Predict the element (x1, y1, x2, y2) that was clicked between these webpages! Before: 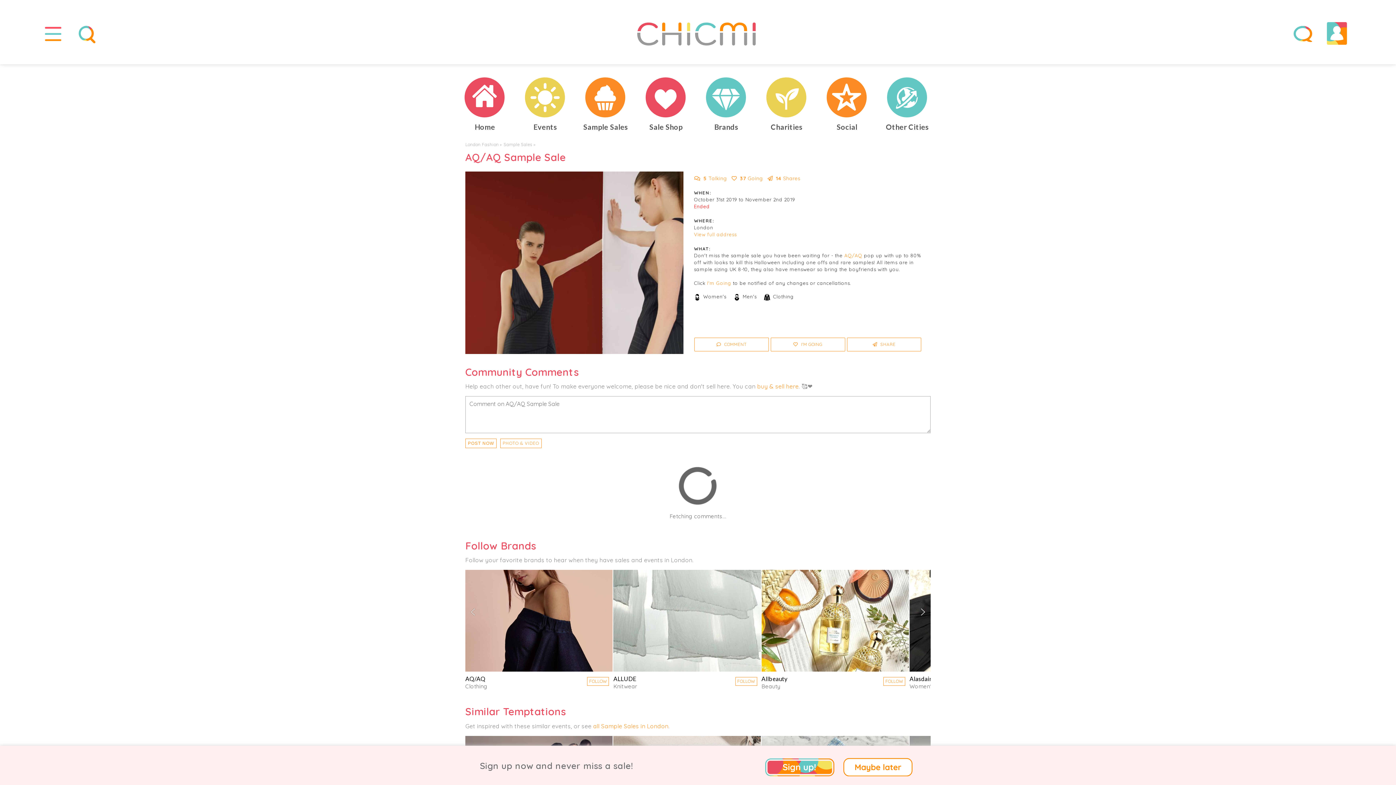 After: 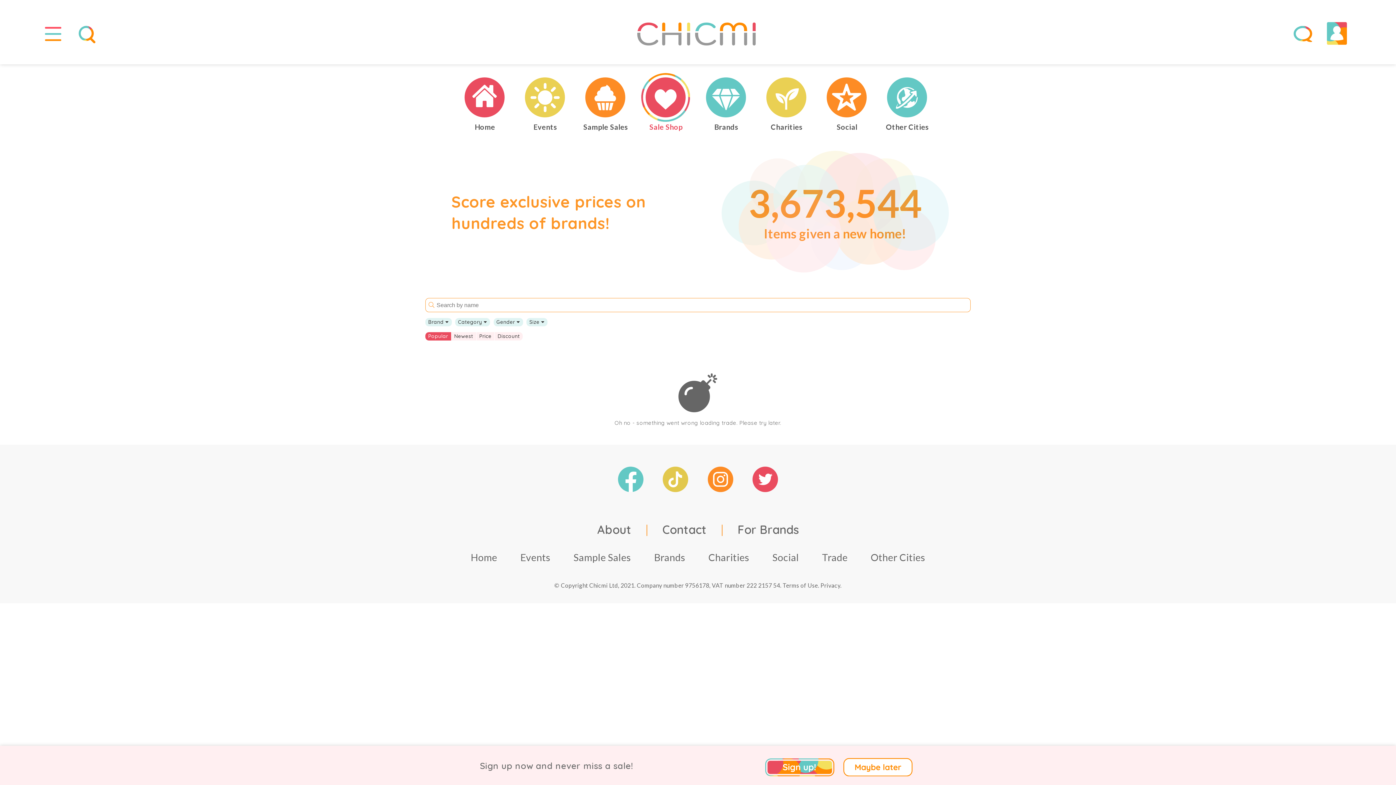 Action: bbox: (757, 382, 798, 390) label: buy & sell here